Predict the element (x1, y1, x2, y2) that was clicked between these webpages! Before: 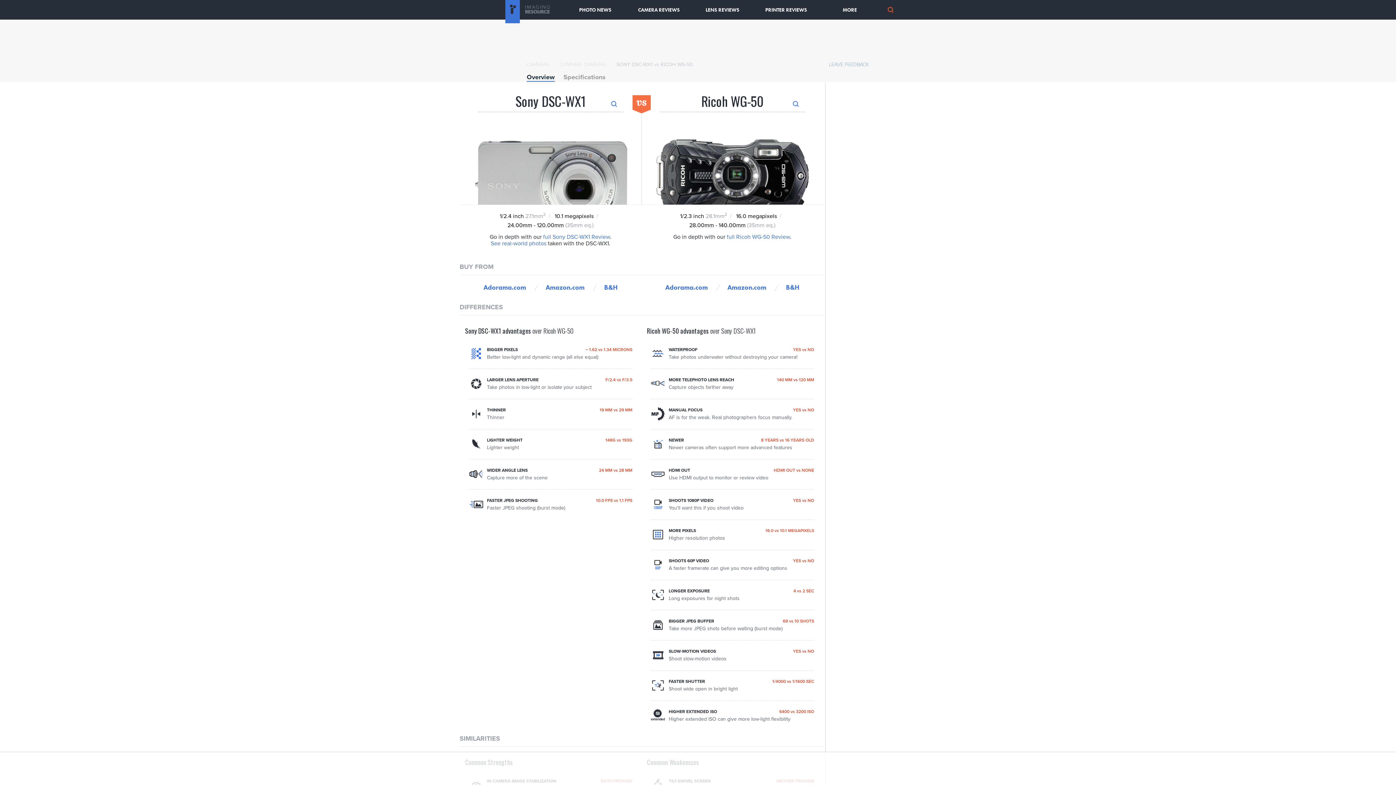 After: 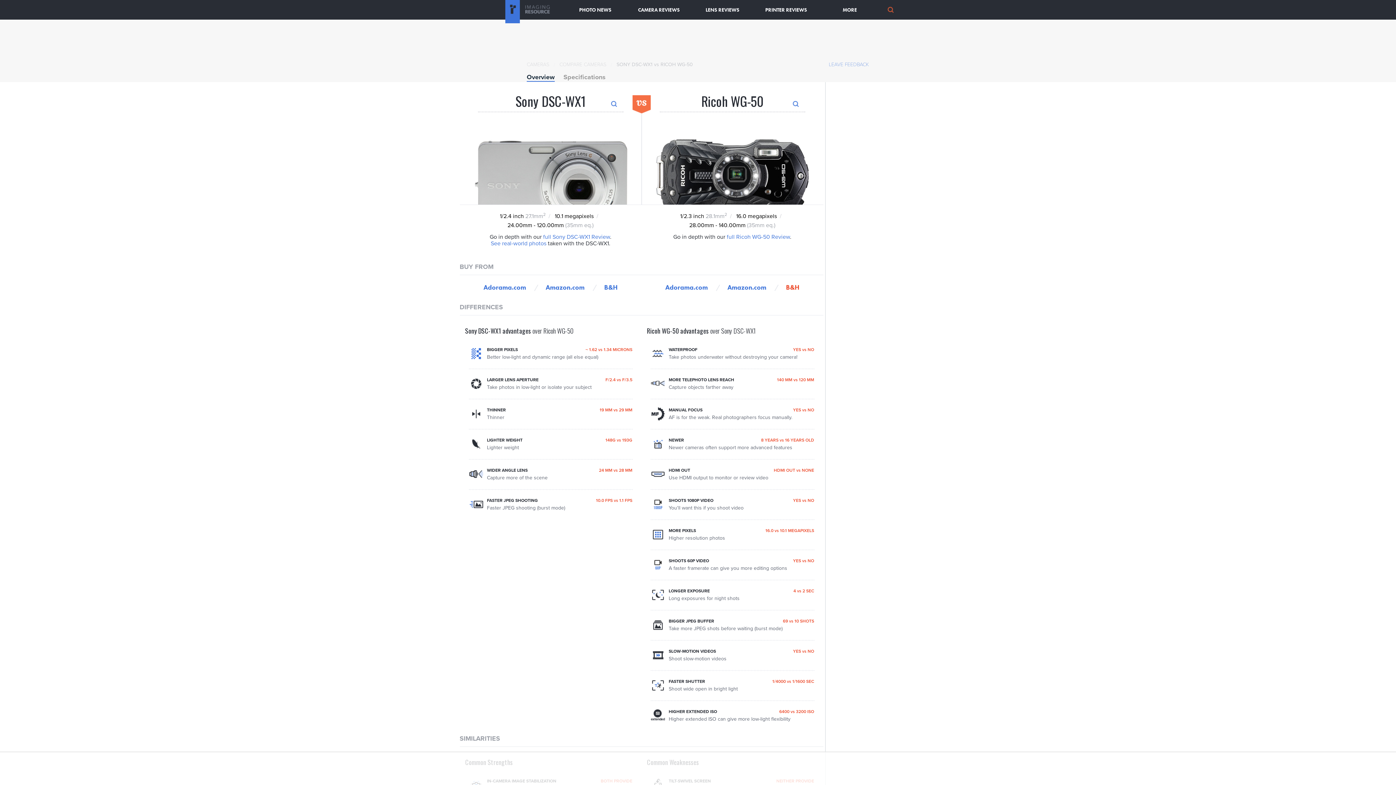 Action: label: B&H bbox: (786, 283, 799, 291)